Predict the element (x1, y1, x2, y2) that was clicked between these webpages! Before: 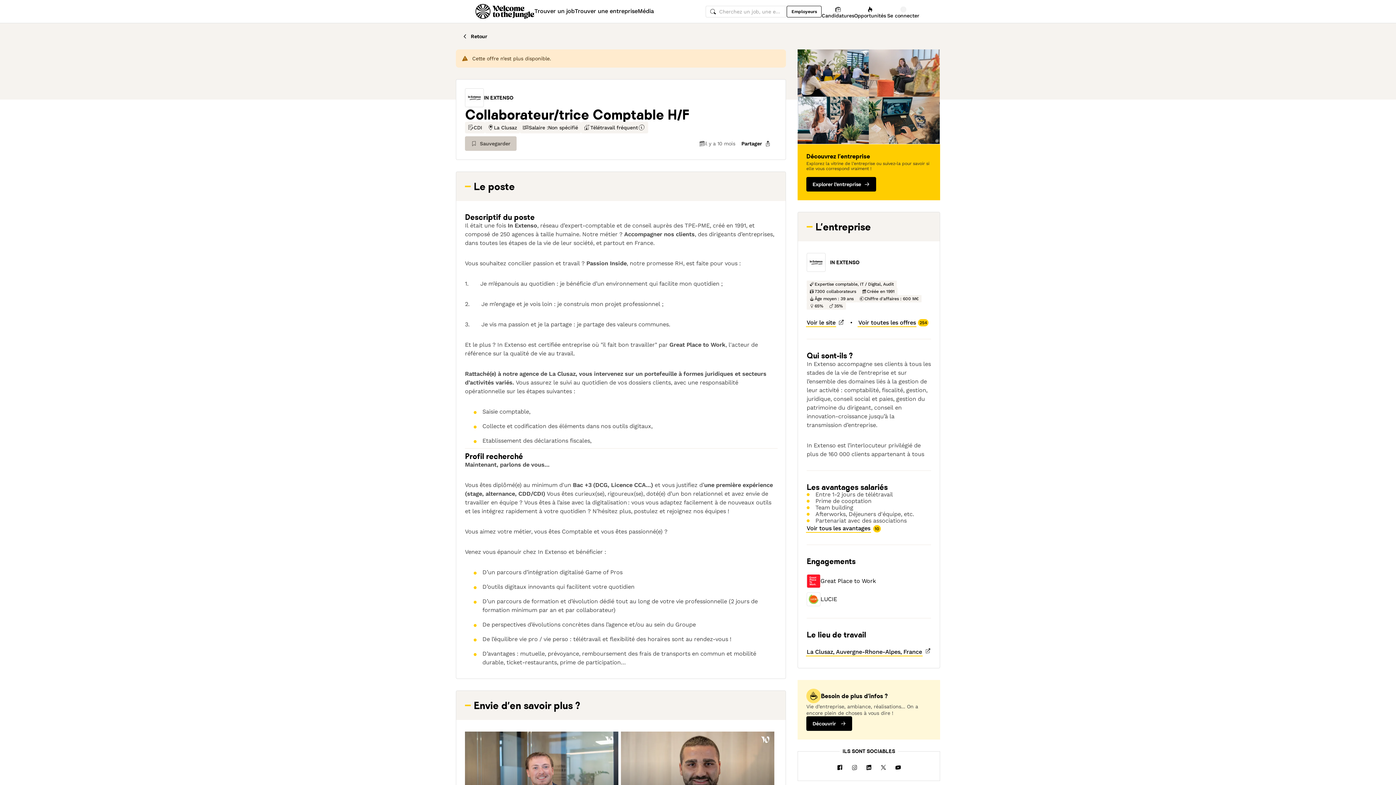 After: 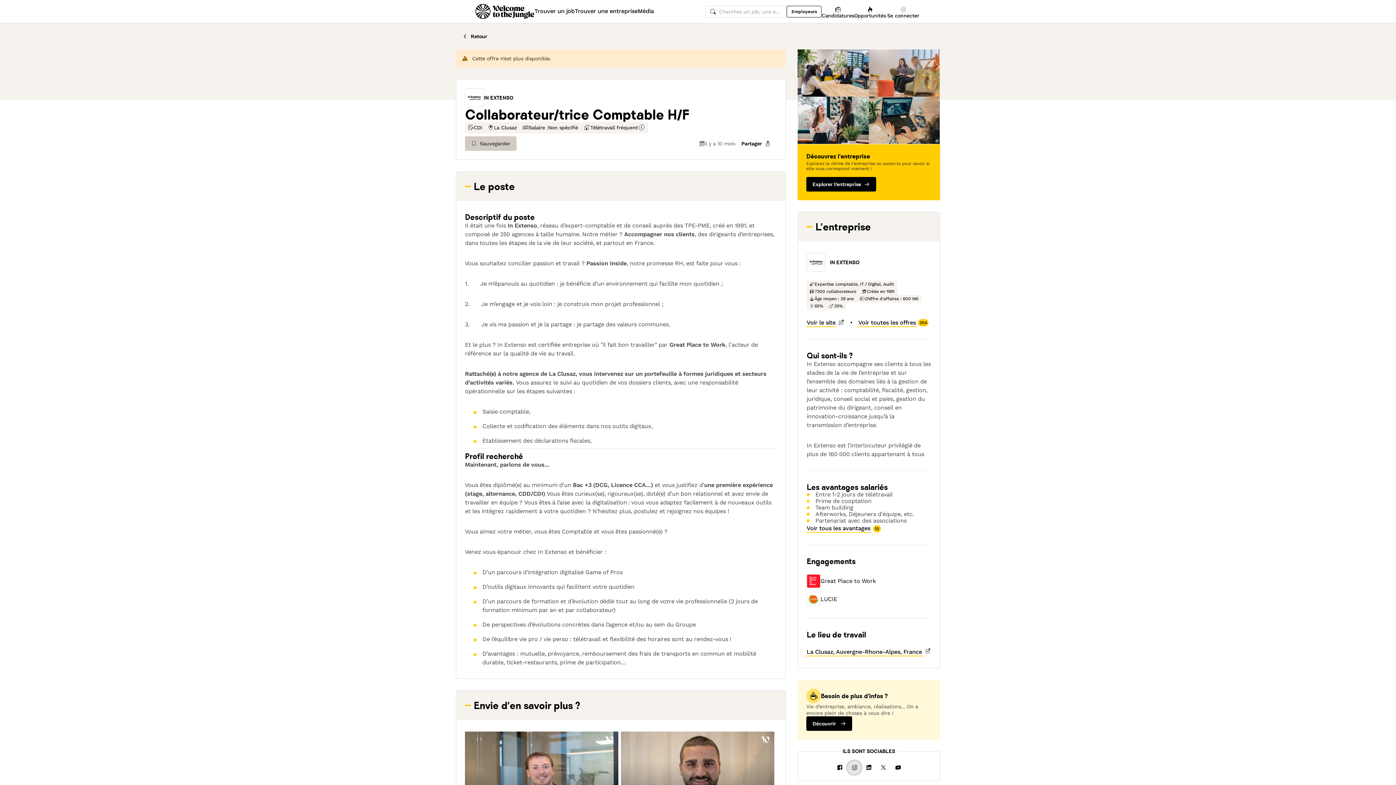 Action: bbox: (847, 760, 861, 775)